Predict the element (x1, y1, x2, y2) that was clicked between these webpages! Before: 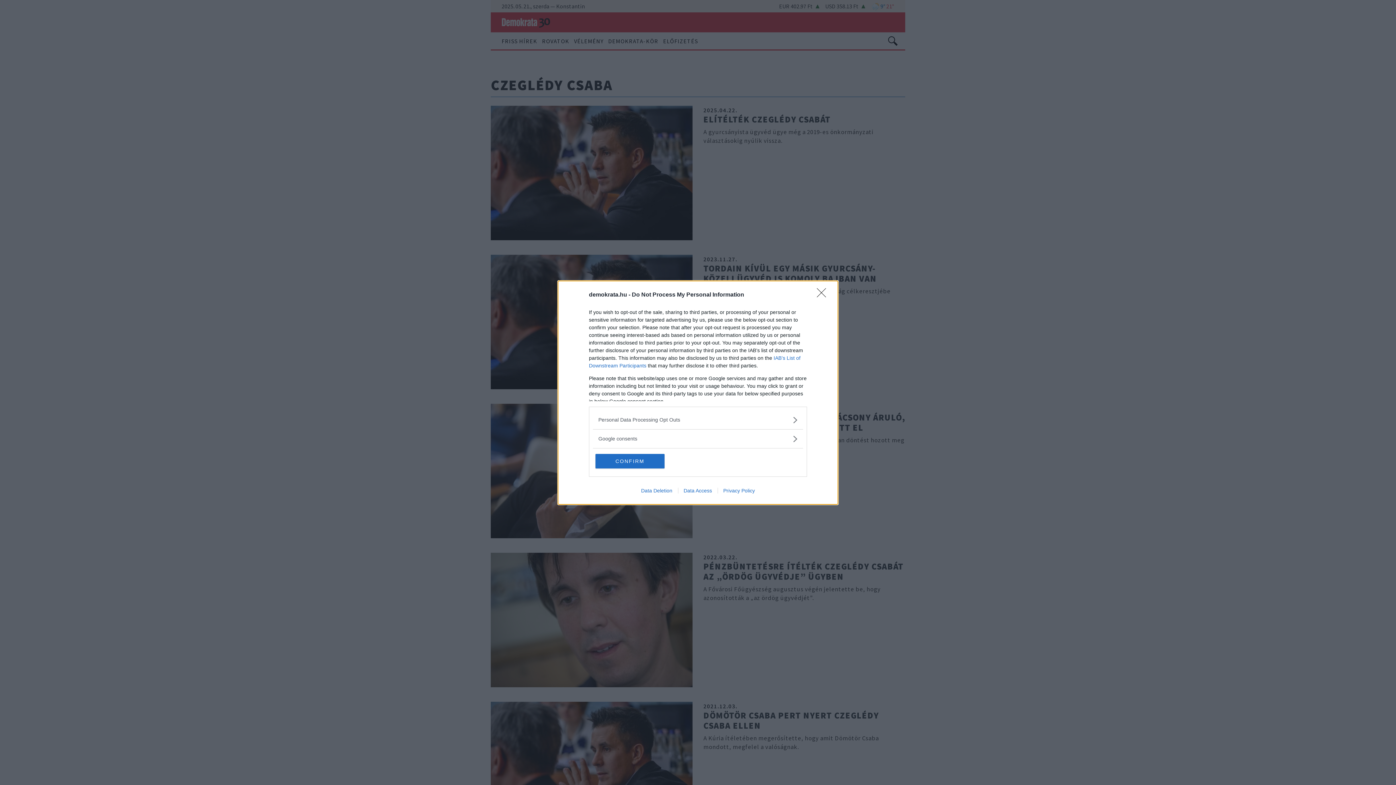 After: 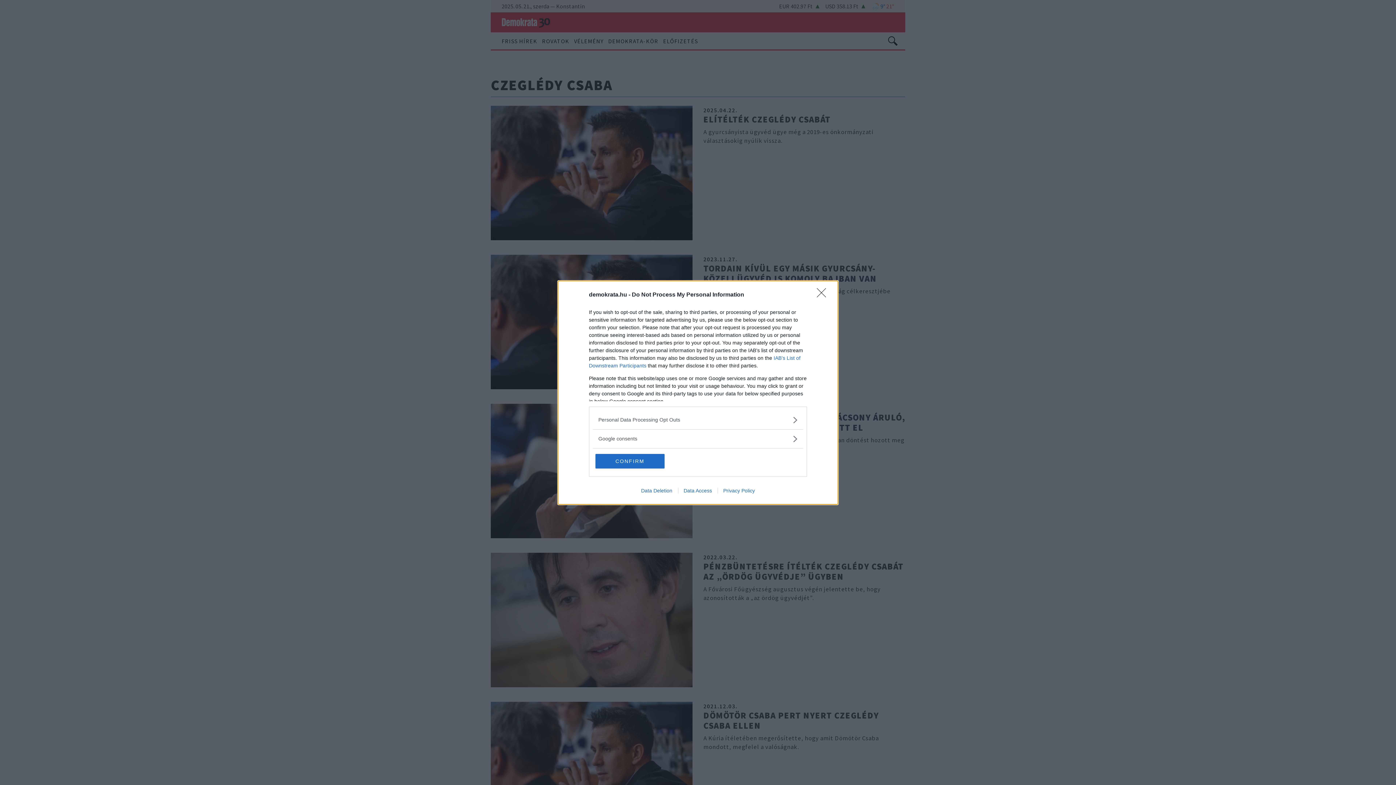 Action: bbox: (678, 487, 717, 493) label: Data Access